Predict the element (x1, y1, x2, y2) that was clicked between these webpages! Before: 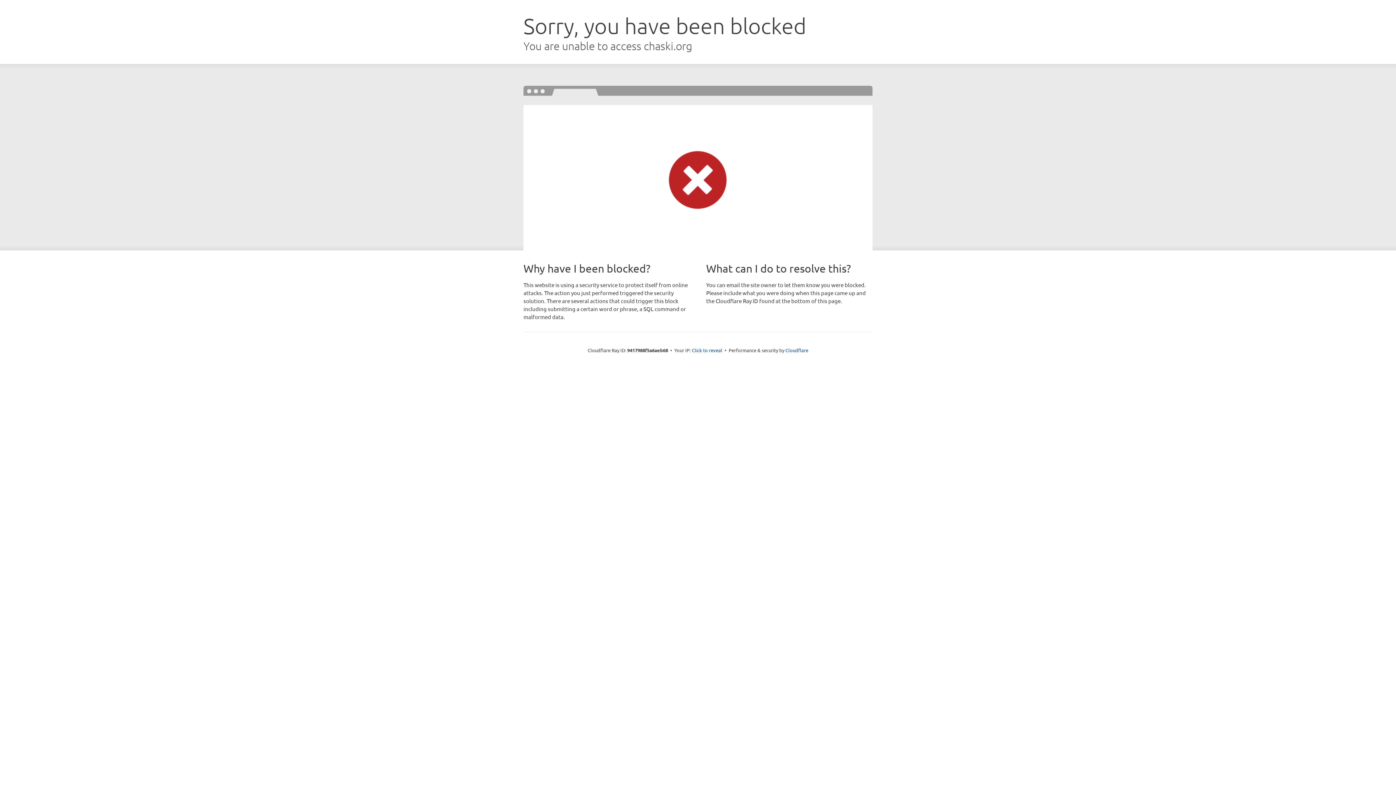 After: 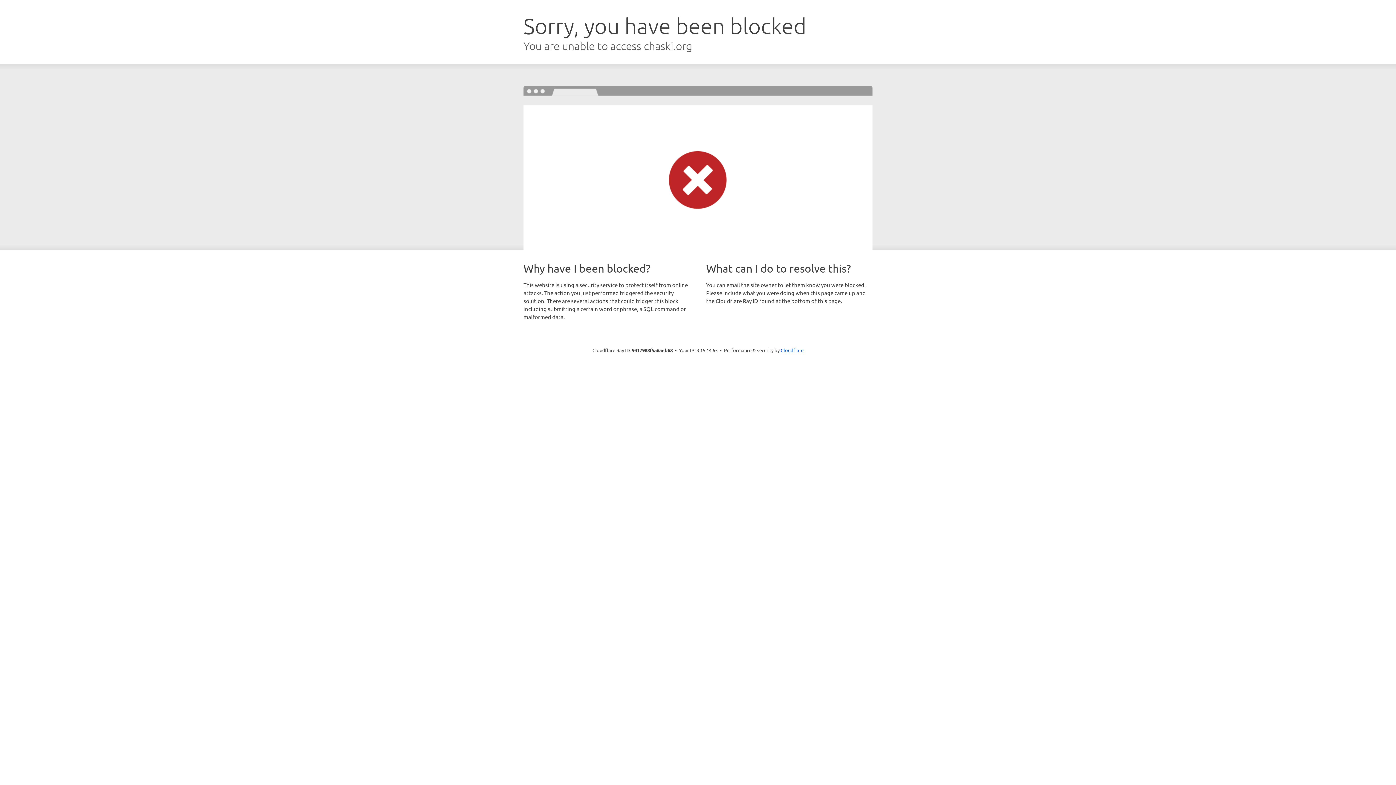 Action: label: Click to reveal bbox: (692, 346, 722, 353)